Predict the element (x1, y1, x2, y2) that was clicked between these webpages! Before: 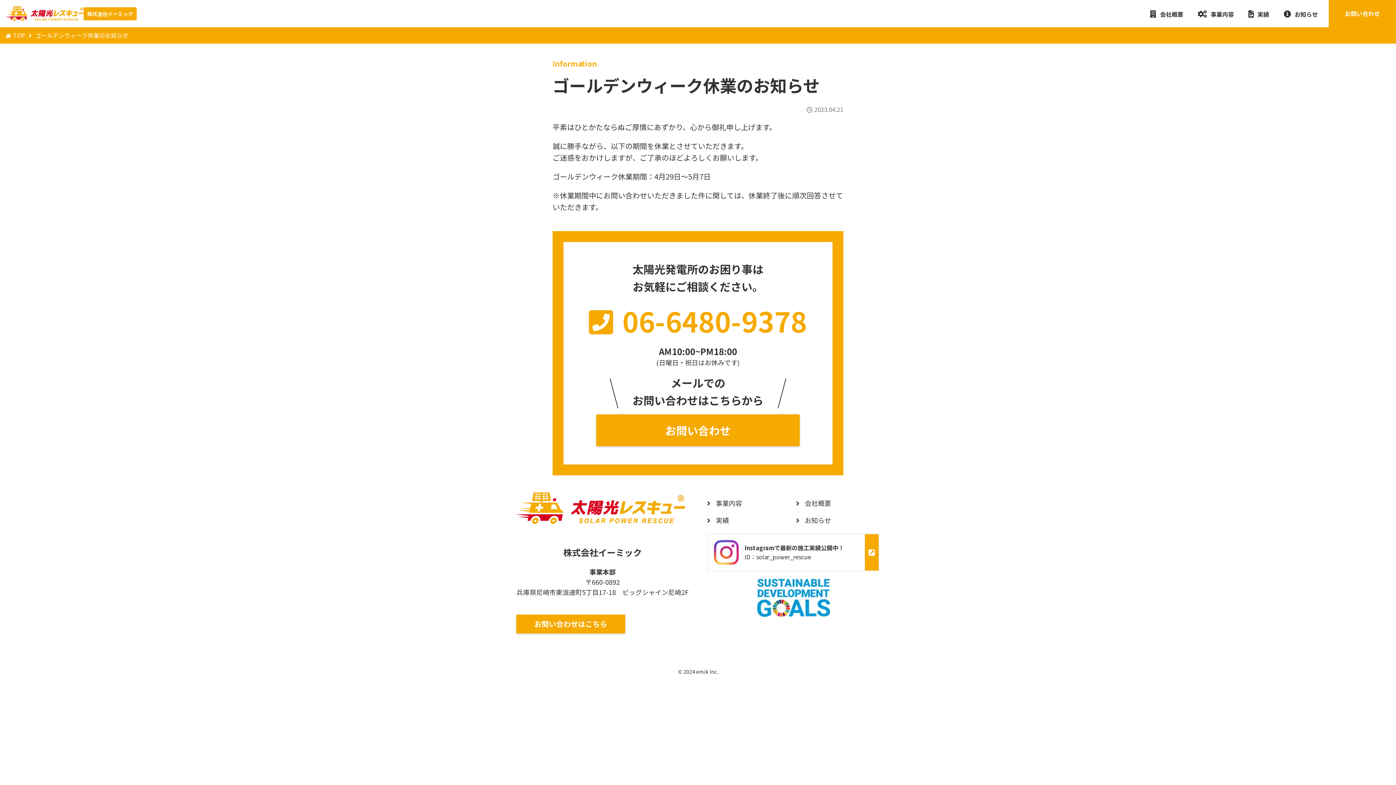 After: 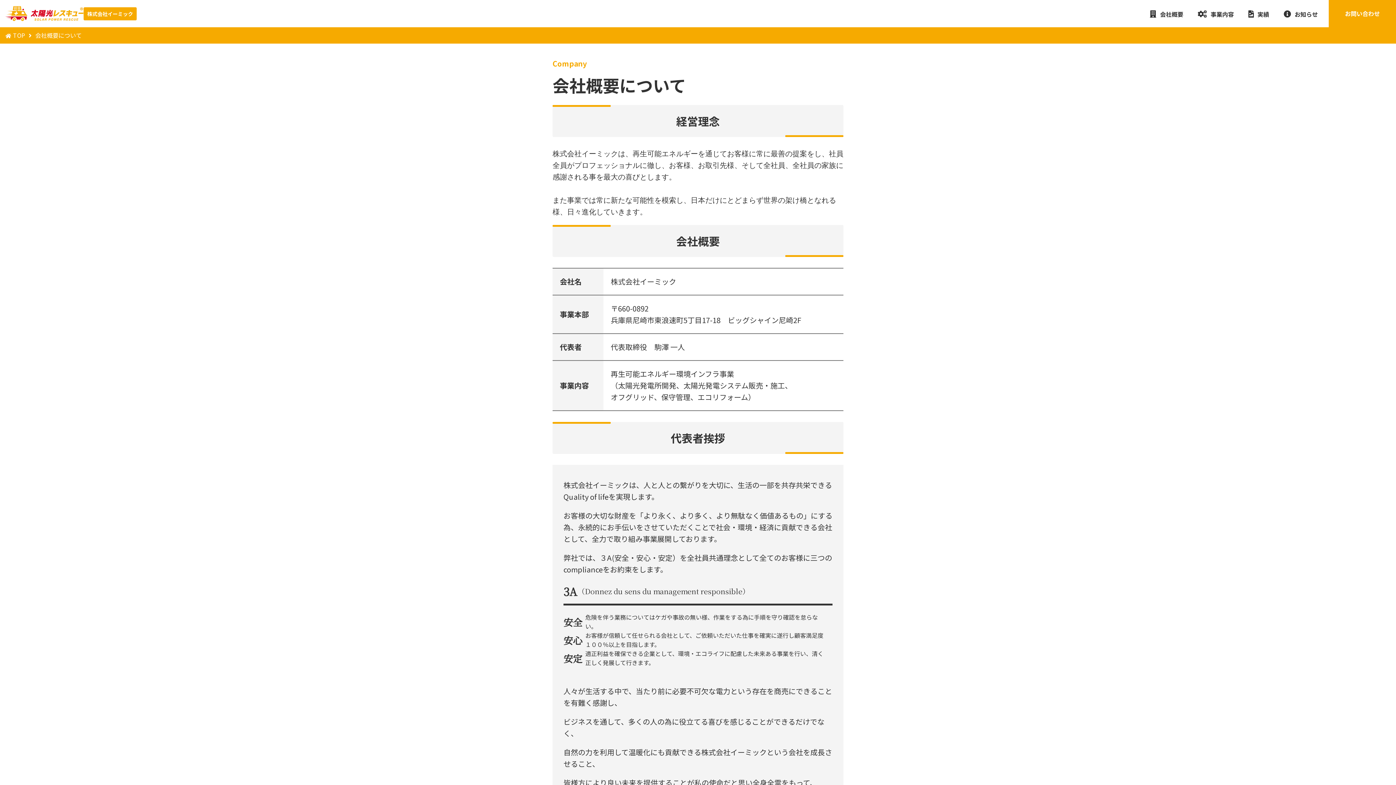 Action: bbox: (1146, 6, 1187, 22) label: 会社概要